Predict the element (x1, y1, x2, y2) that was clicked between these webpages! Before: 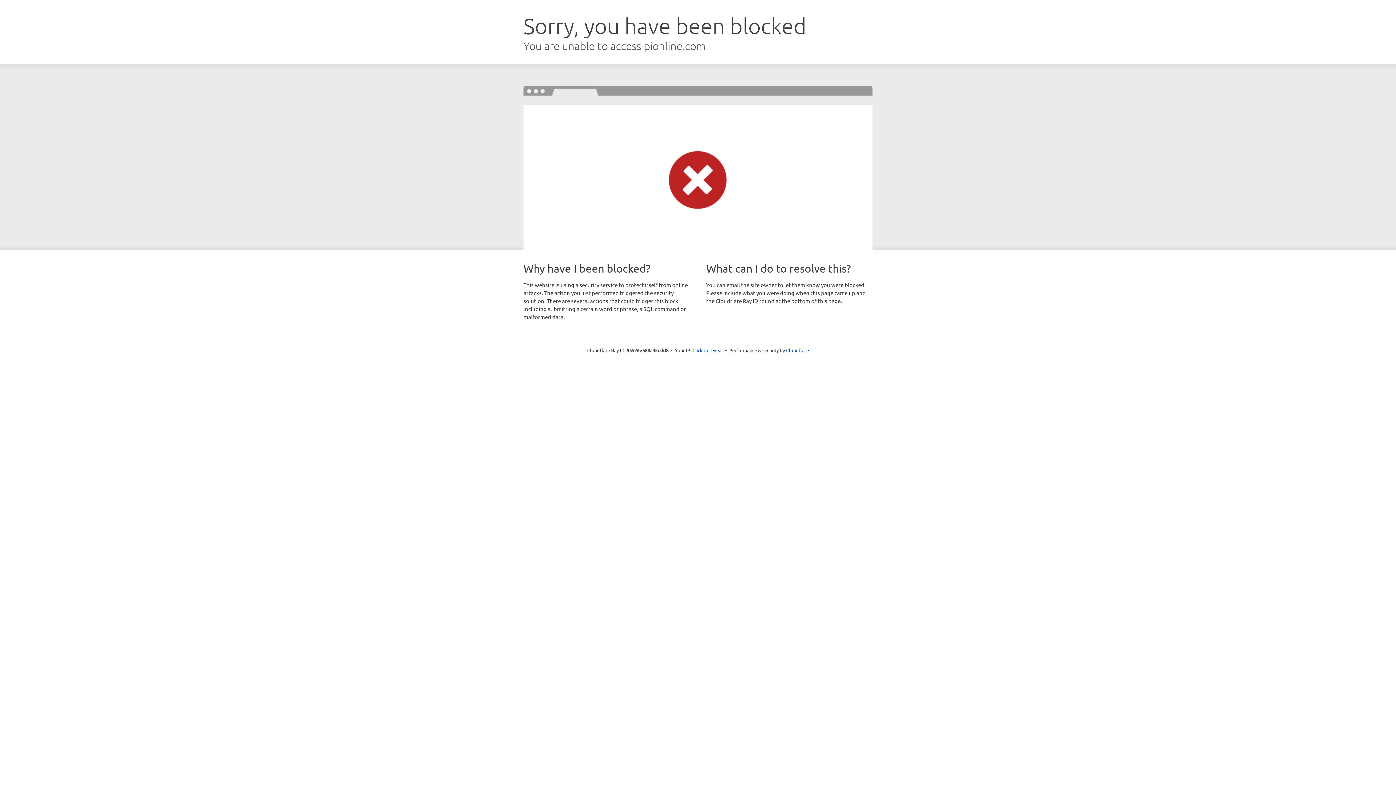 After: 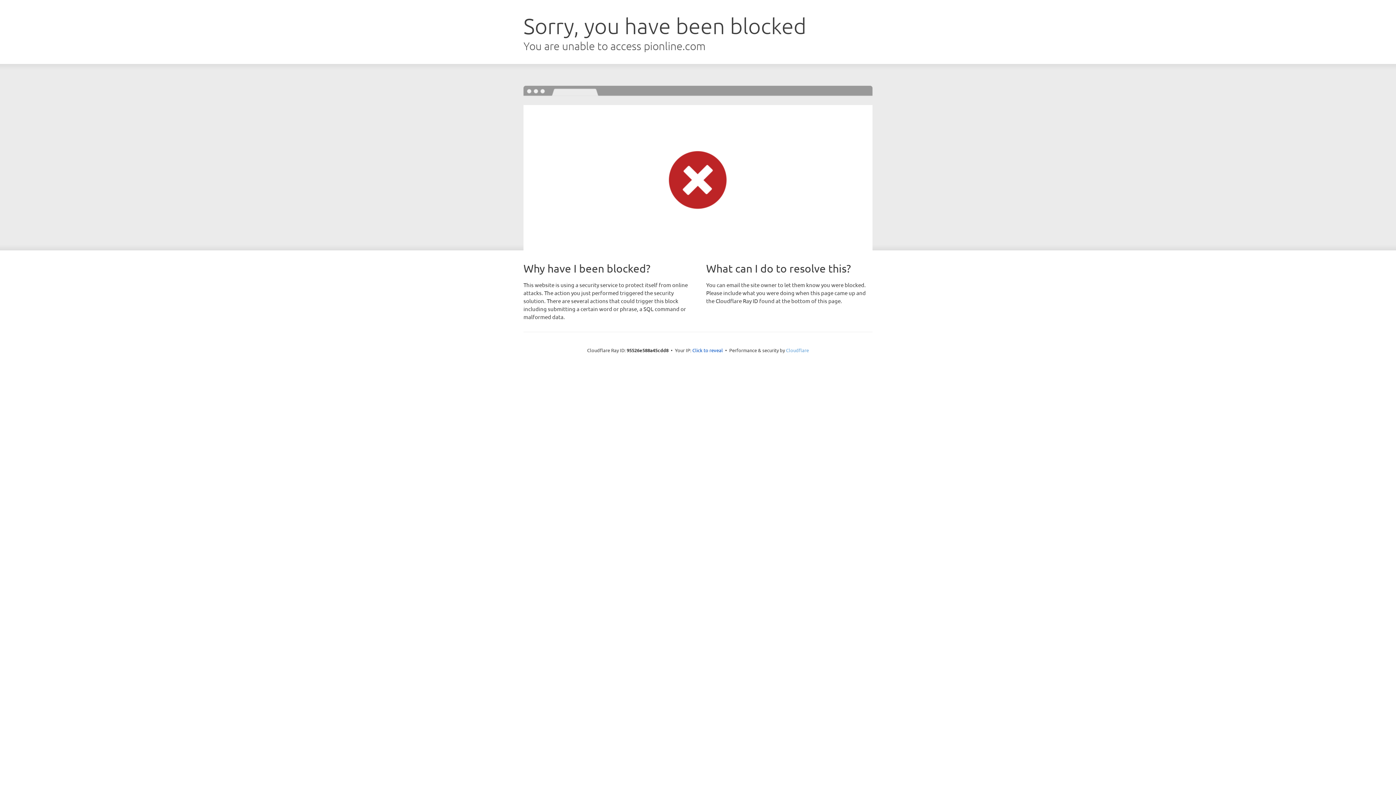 Action: label: Cloudflare bbox: (786, 347, 809, 353)